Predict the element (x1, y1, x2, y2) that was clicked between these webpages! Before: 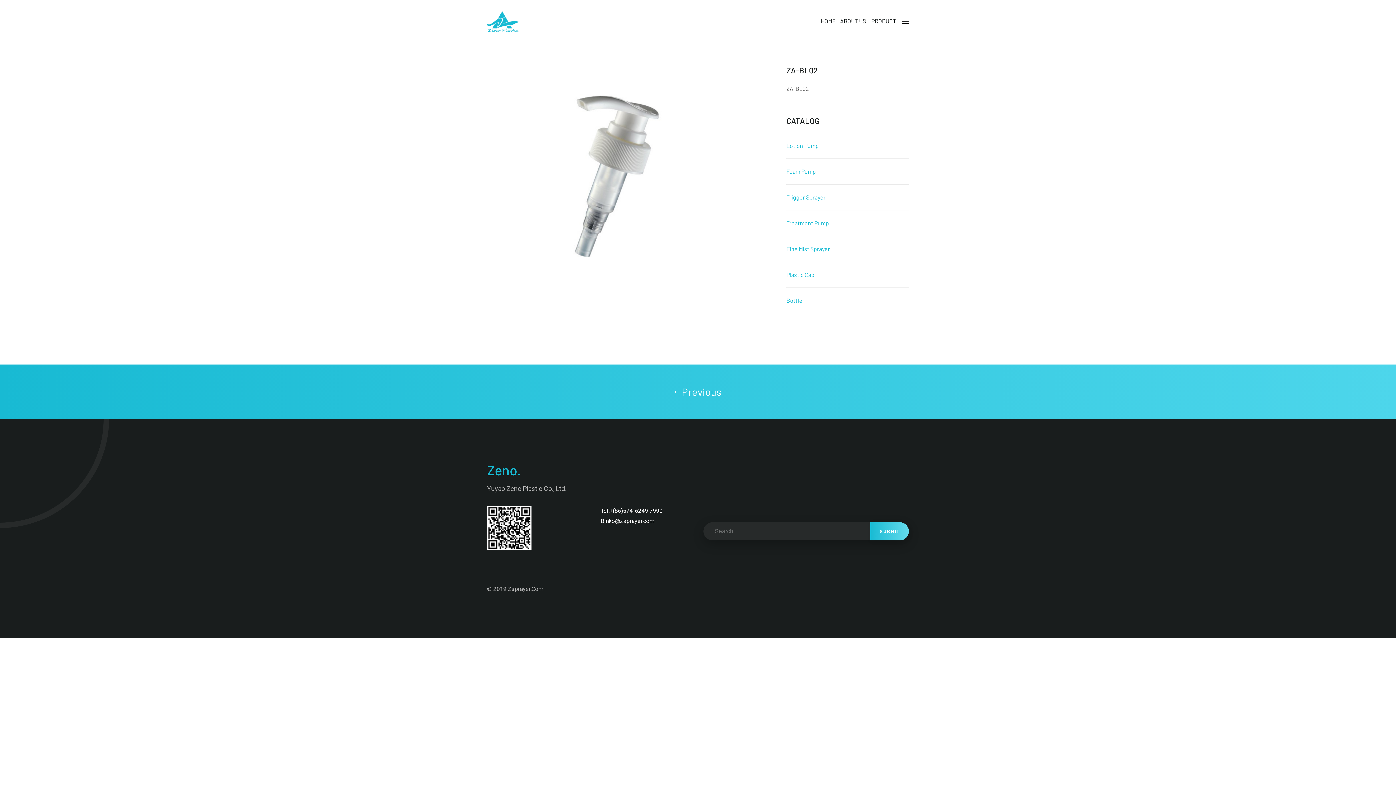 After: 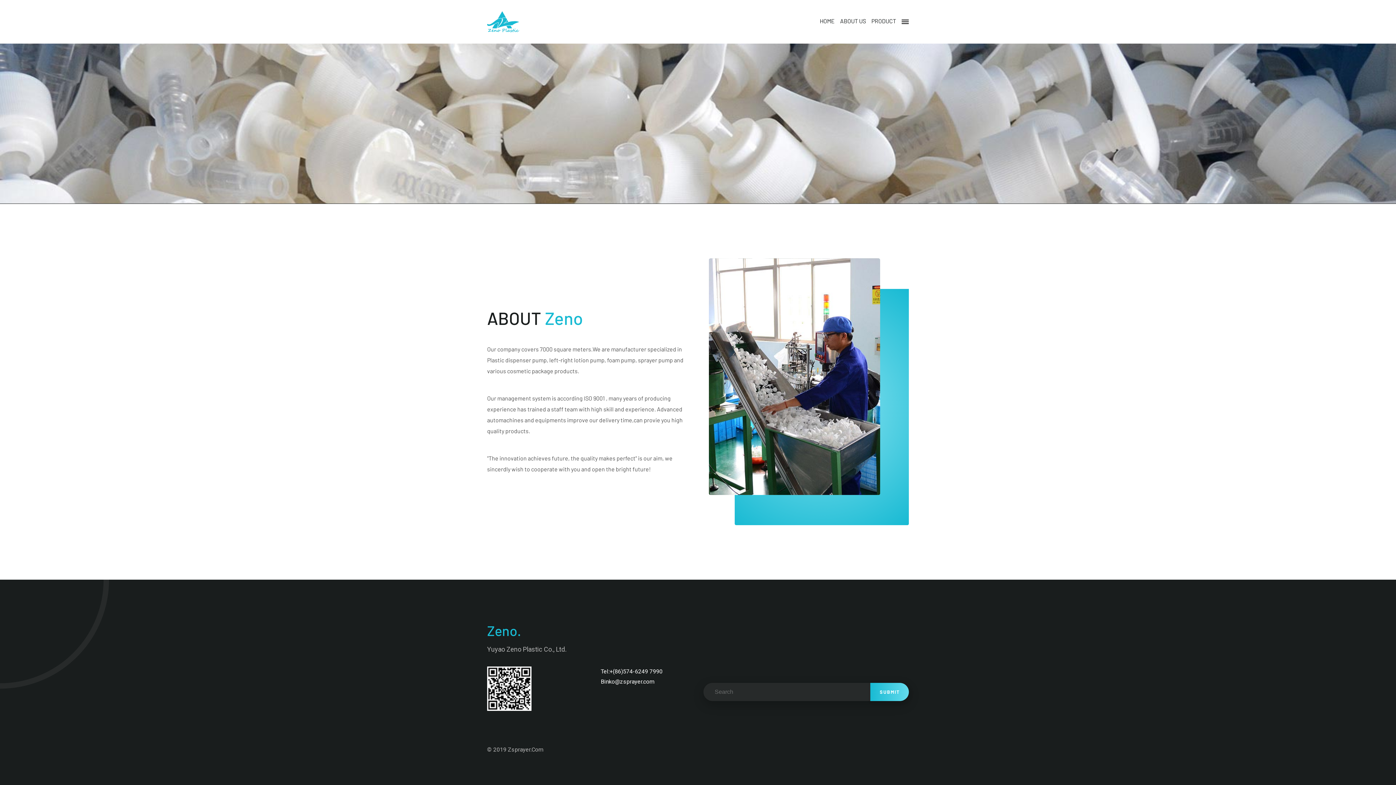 Action: label: ABOUT US bbox: (840, 17, 866, 24)